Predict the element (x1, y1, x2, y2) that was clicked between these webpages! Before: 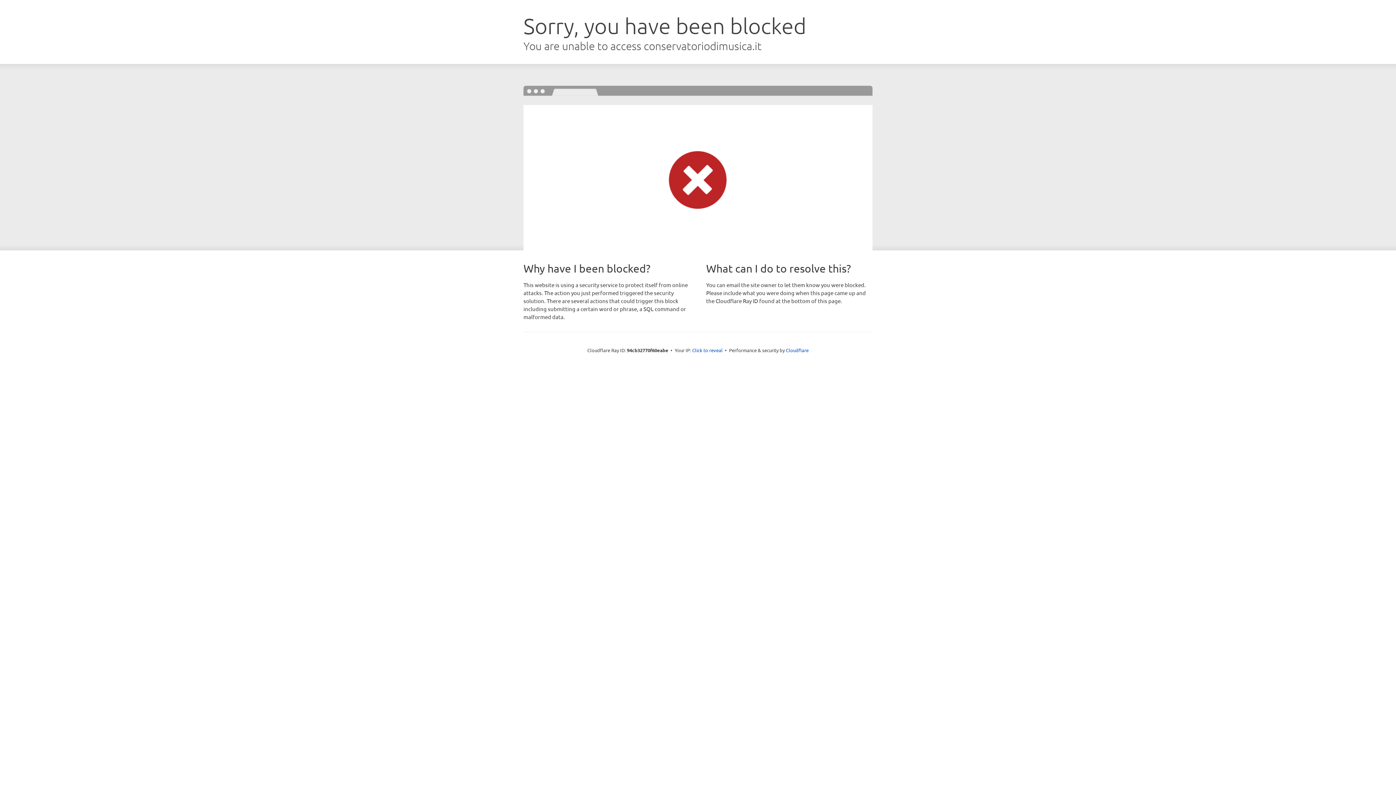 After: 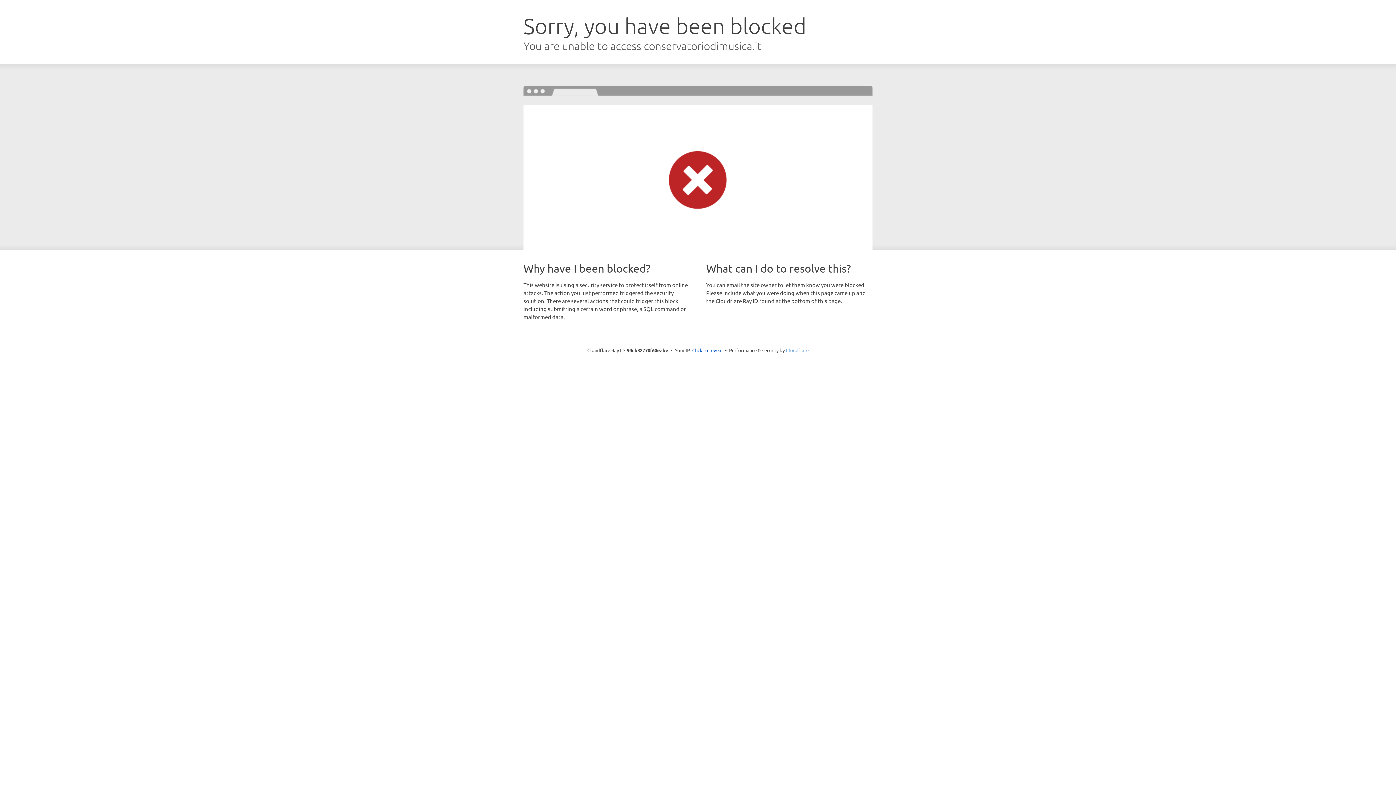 Action: bbox: (786, 347, 808, 353) label: Cloudflare